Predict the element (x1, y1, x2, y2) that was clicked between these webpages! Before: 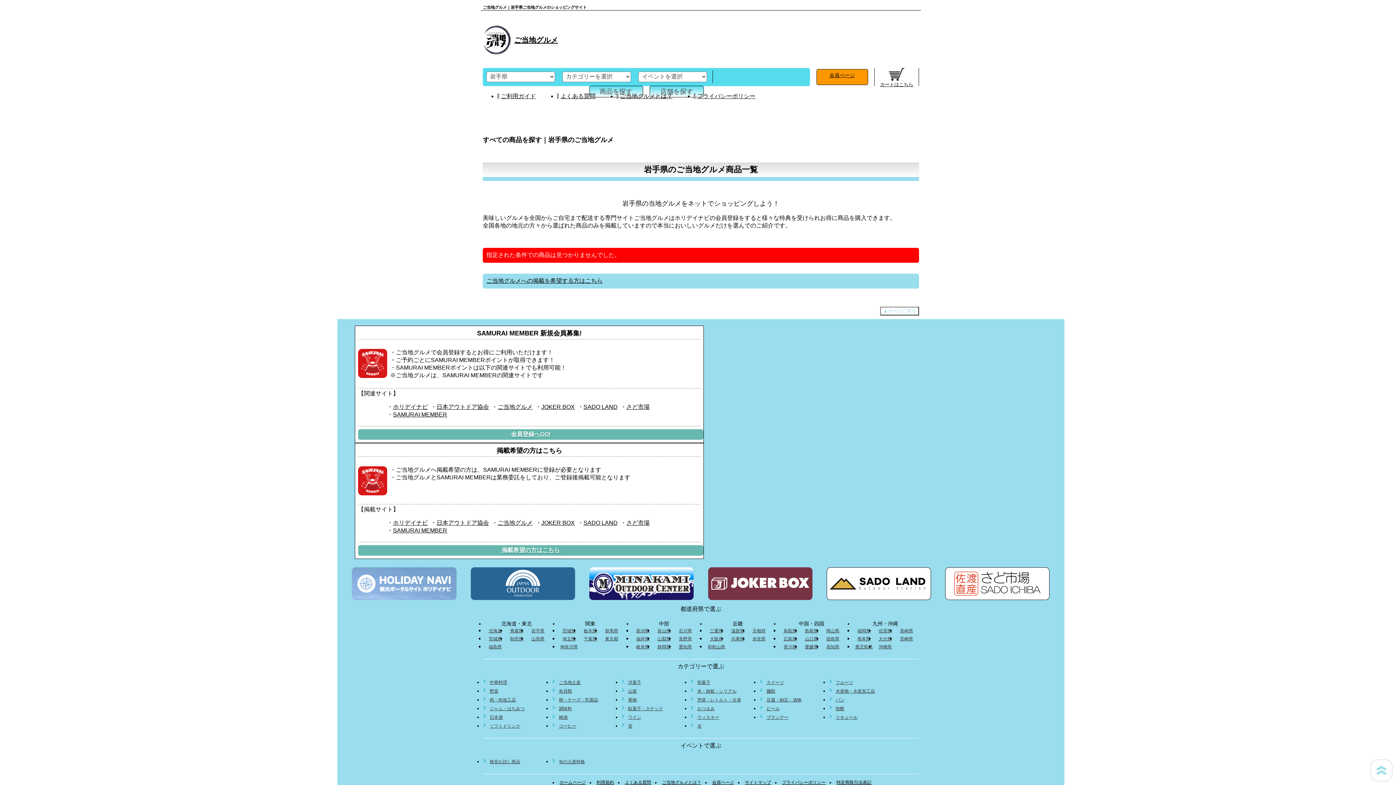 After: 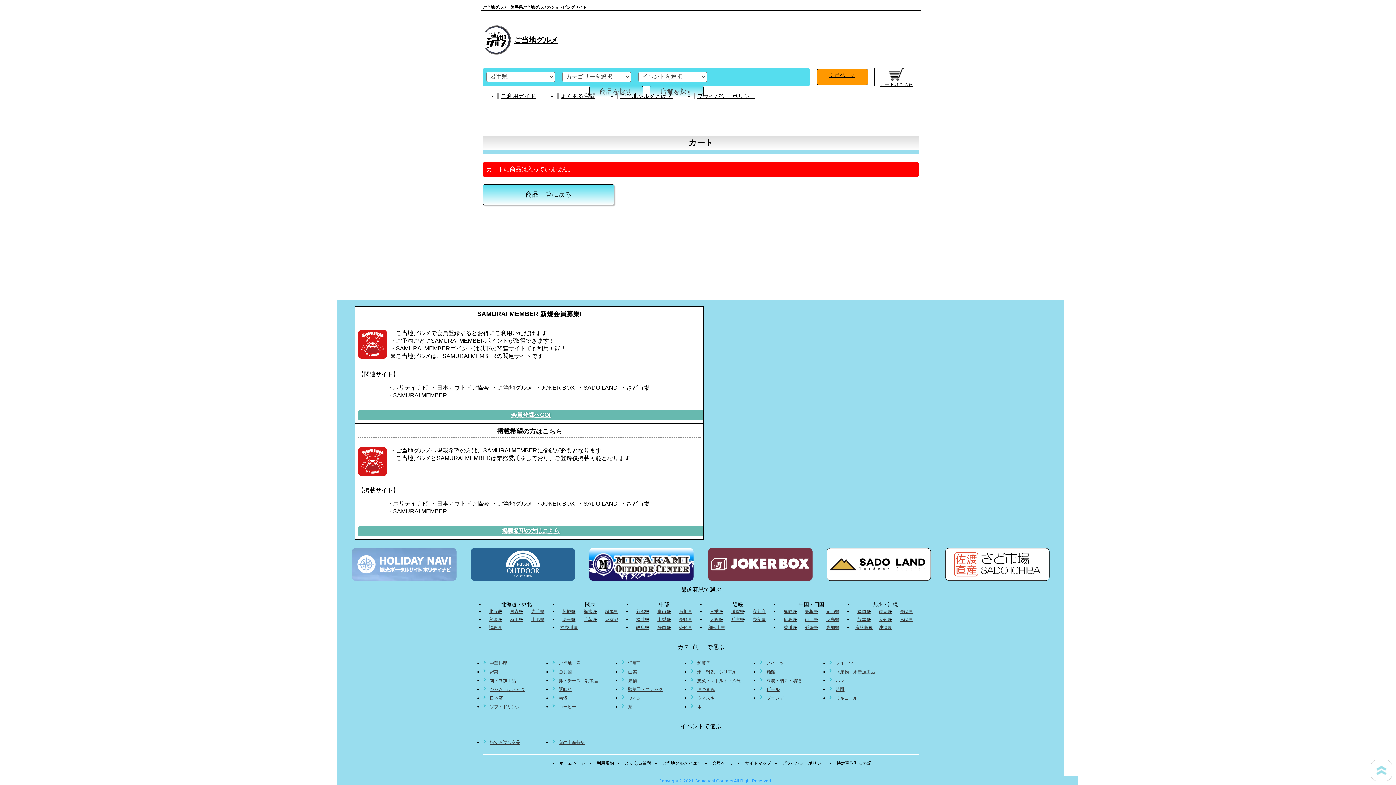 Action: label: カートはこちら bbox: (874, 67, 919, 86)